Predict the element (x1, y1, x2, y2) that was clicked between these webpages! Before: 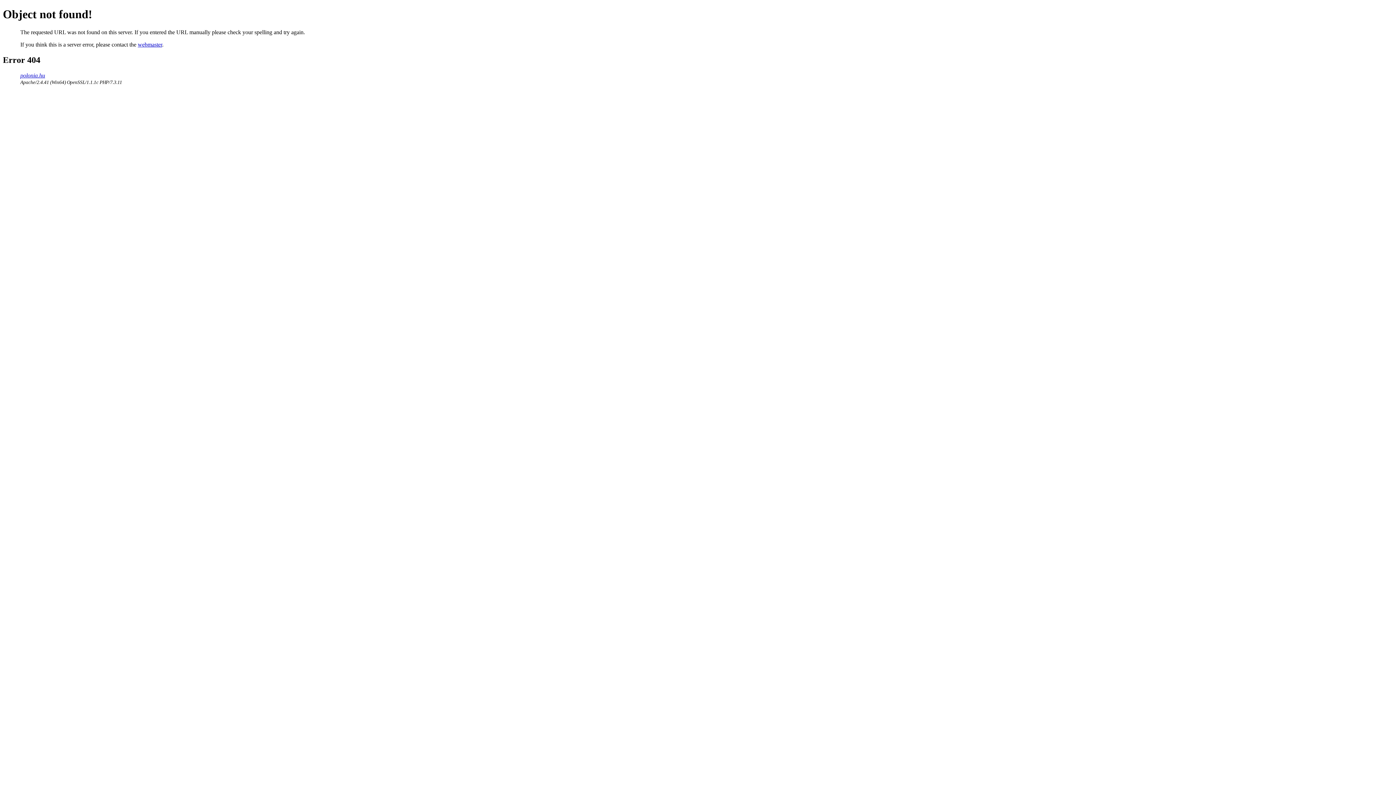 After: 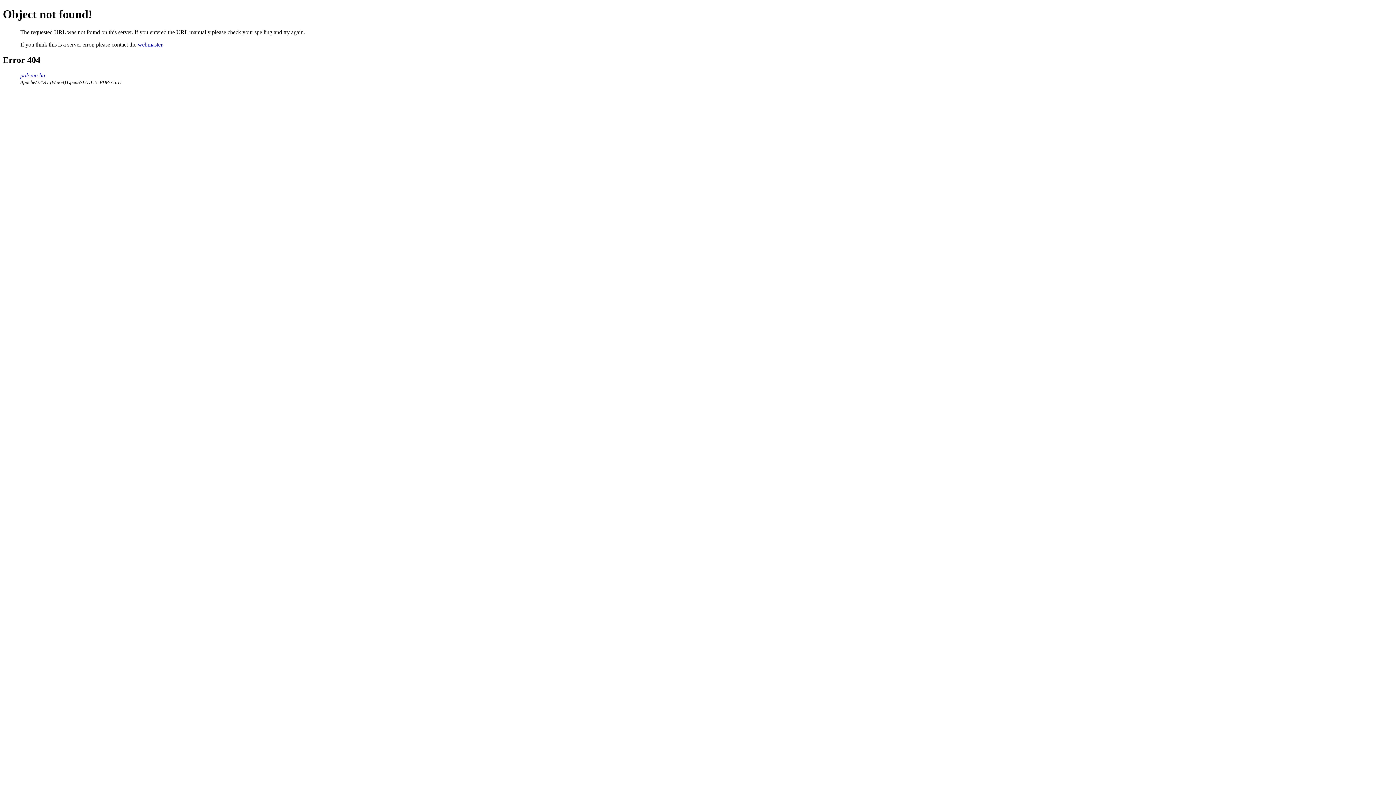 Action: bbox: (137, 41, 162, 47) label: webmaster